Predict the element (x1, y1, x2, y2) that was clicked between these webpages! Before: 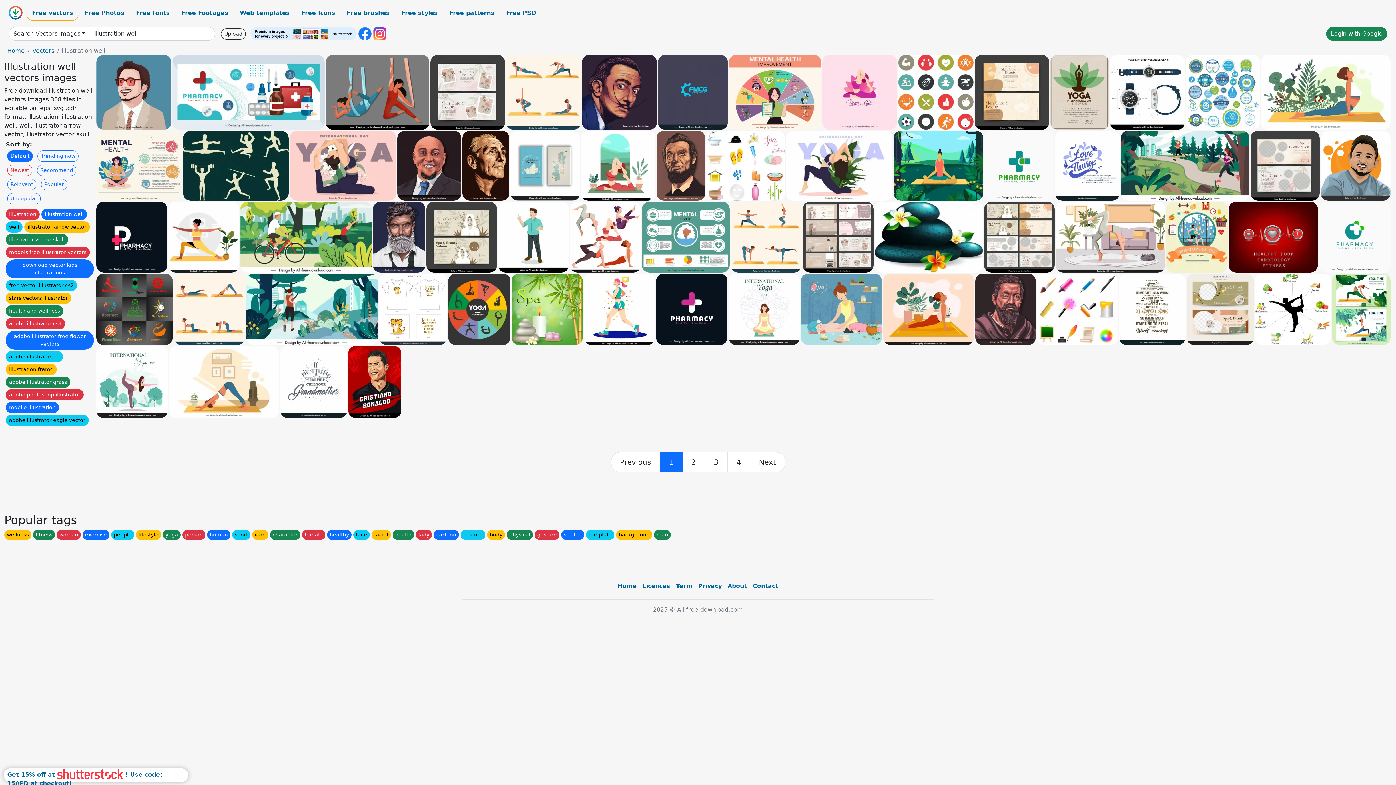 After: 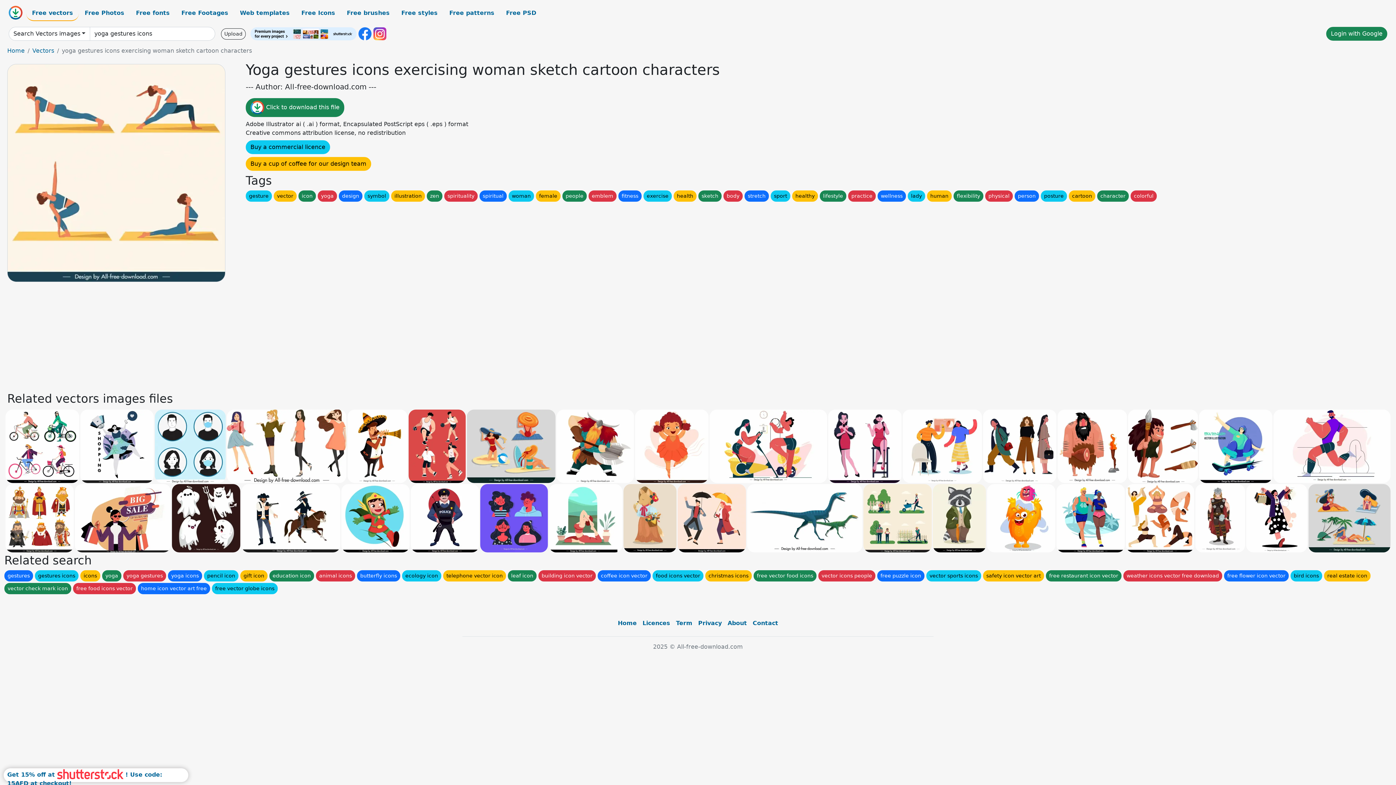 Action: bbox: (506, 54, 581, 129)